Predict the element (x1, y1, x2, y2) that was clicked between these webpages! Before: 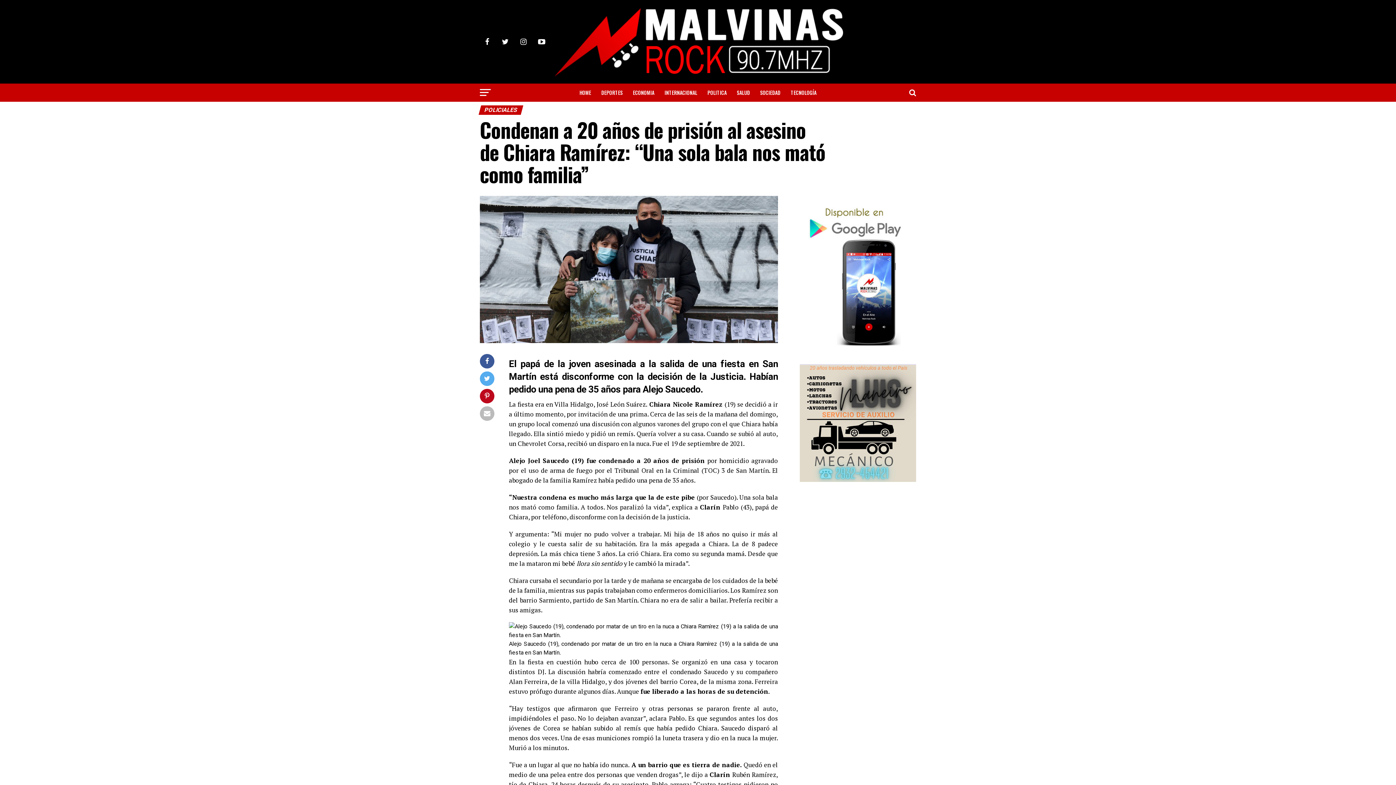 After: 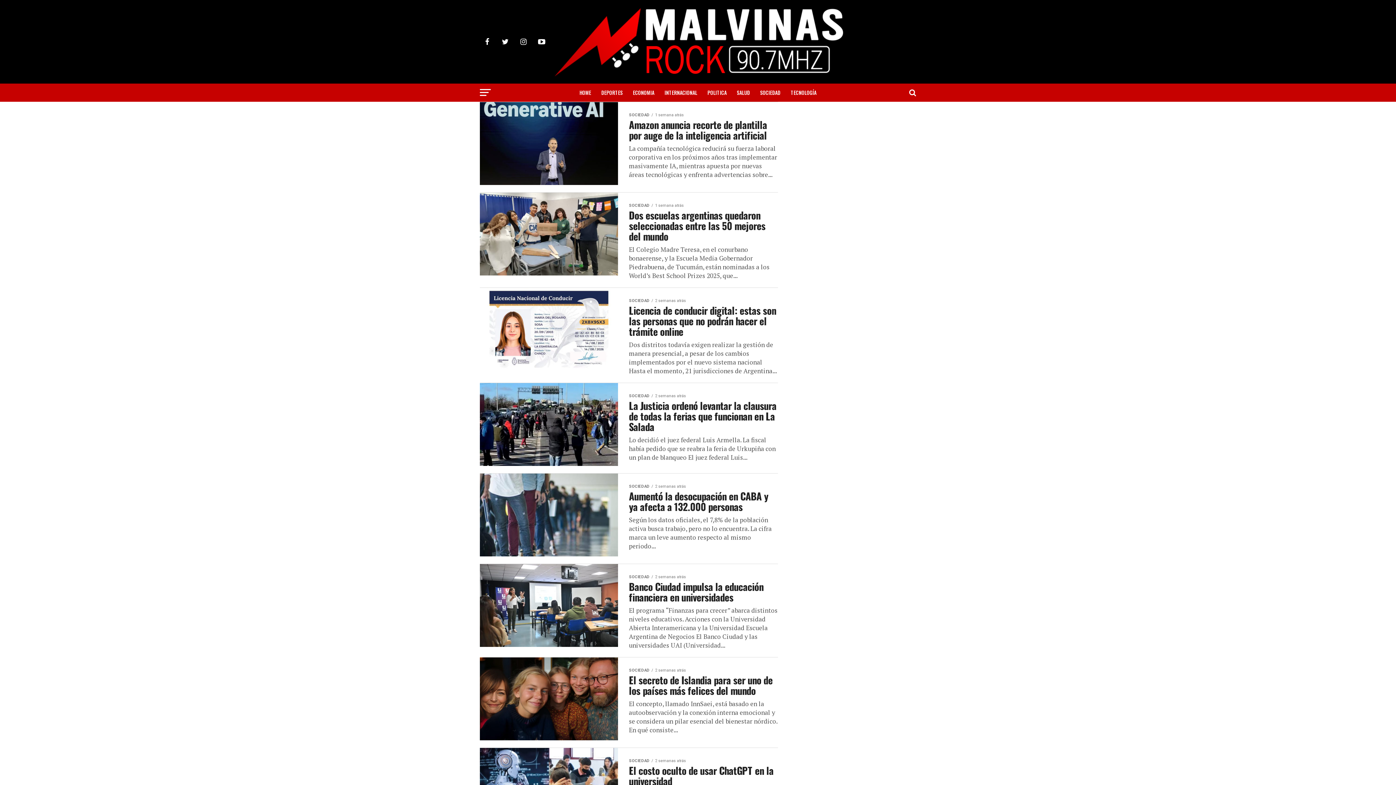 Action: label: SOCIEDAD bbox: (756, 83, 785, 101)